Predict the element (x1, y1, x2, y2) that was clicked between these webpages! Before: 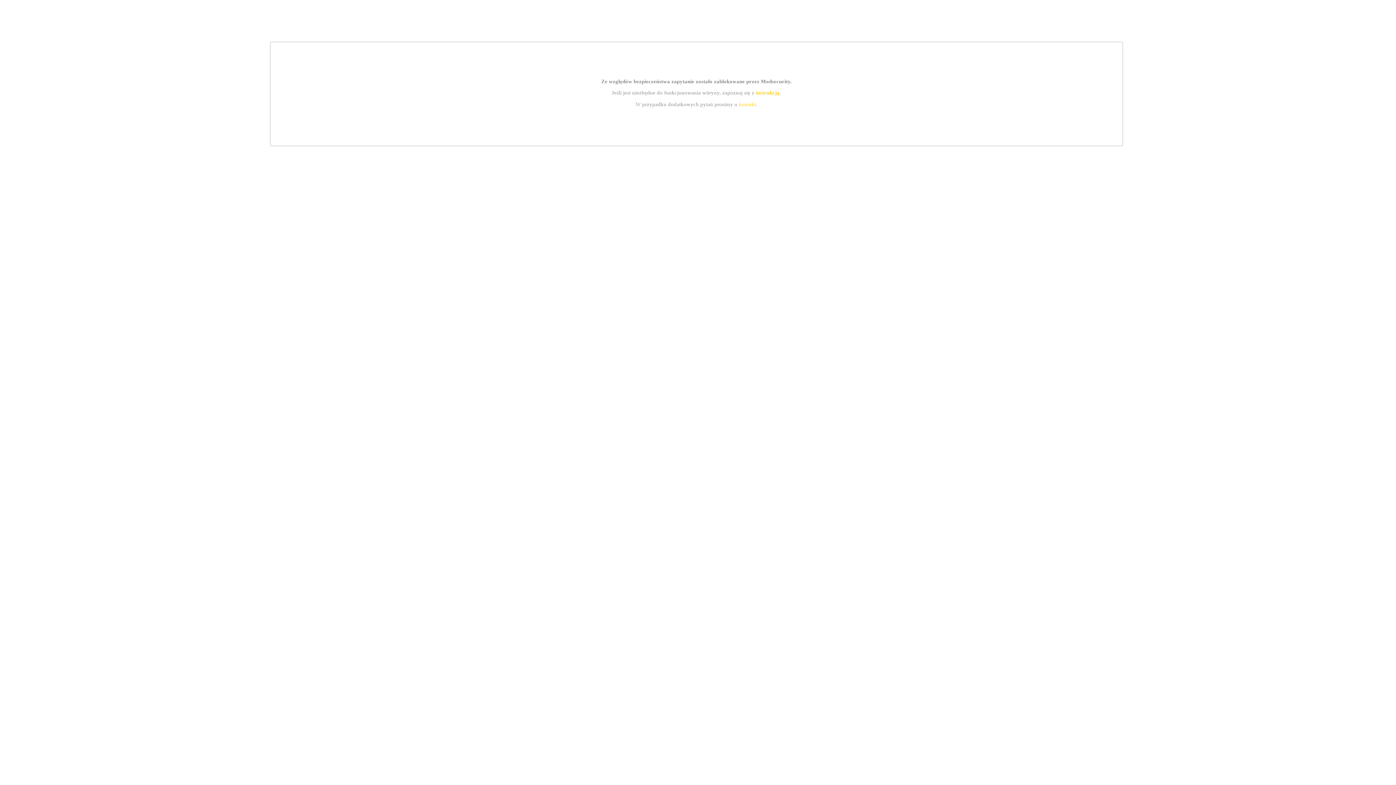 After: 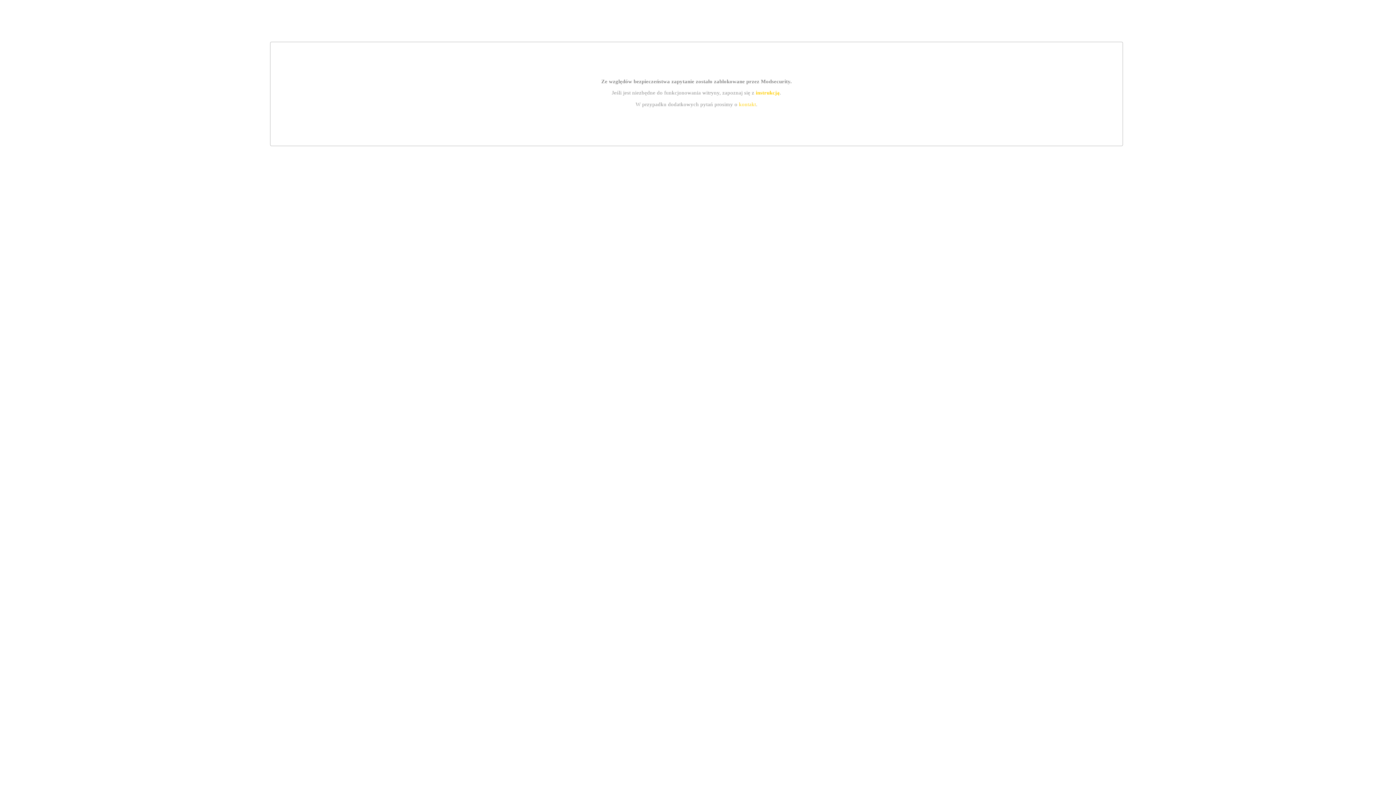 Action: bbox: (755, 89, 779, 95) label: instrukcją